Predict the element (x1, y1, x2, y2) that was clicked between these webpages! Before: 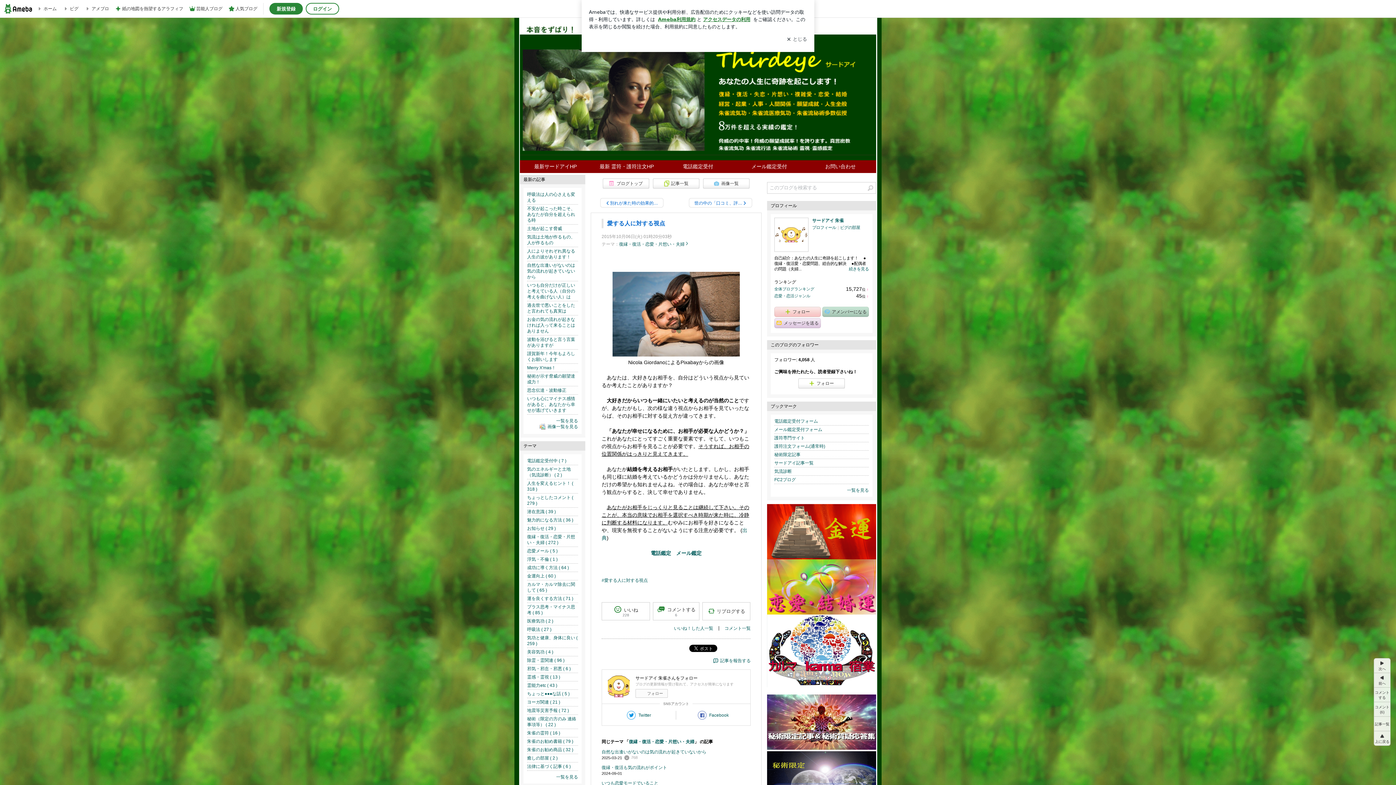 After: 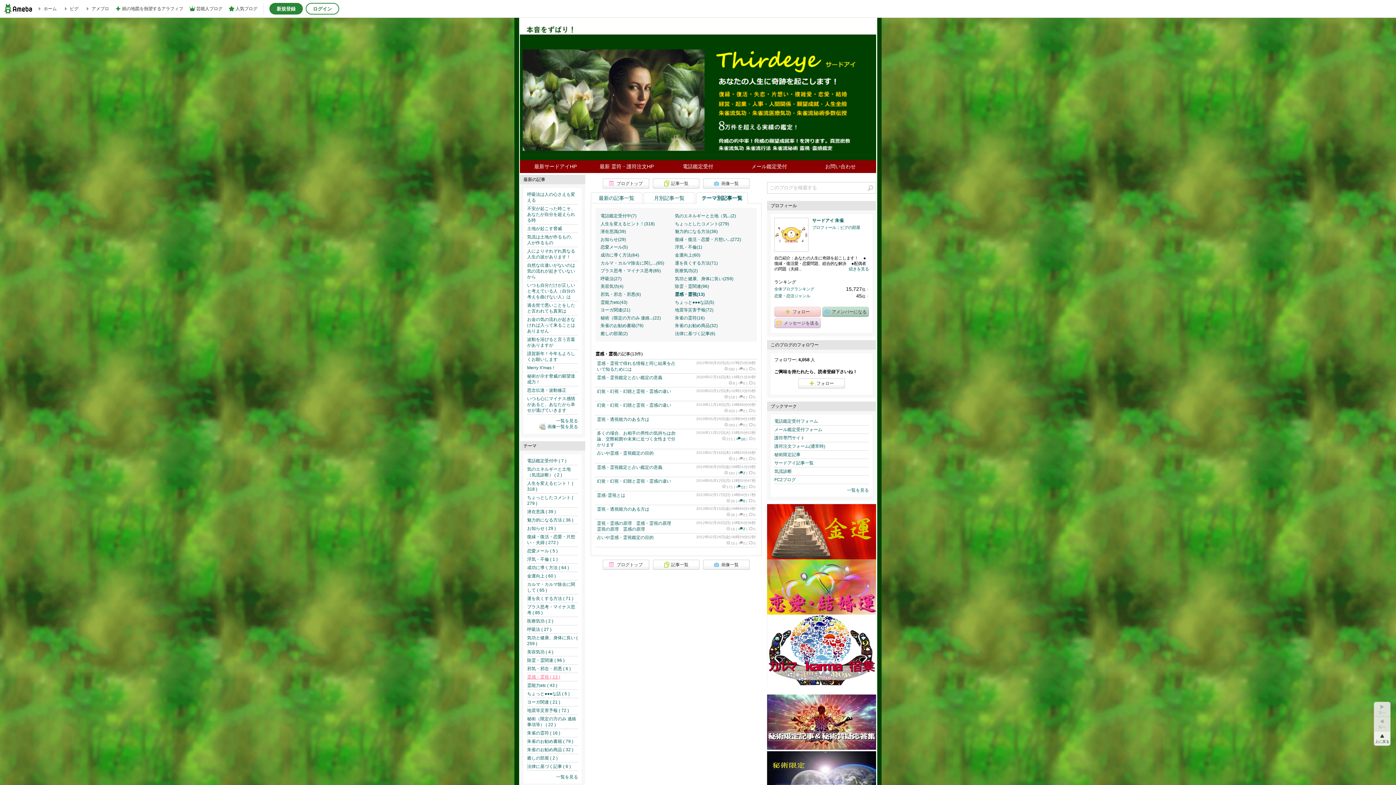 Action: bbox: (527, 674, 560, 680) label: 霊感・霊視 ( 13 )